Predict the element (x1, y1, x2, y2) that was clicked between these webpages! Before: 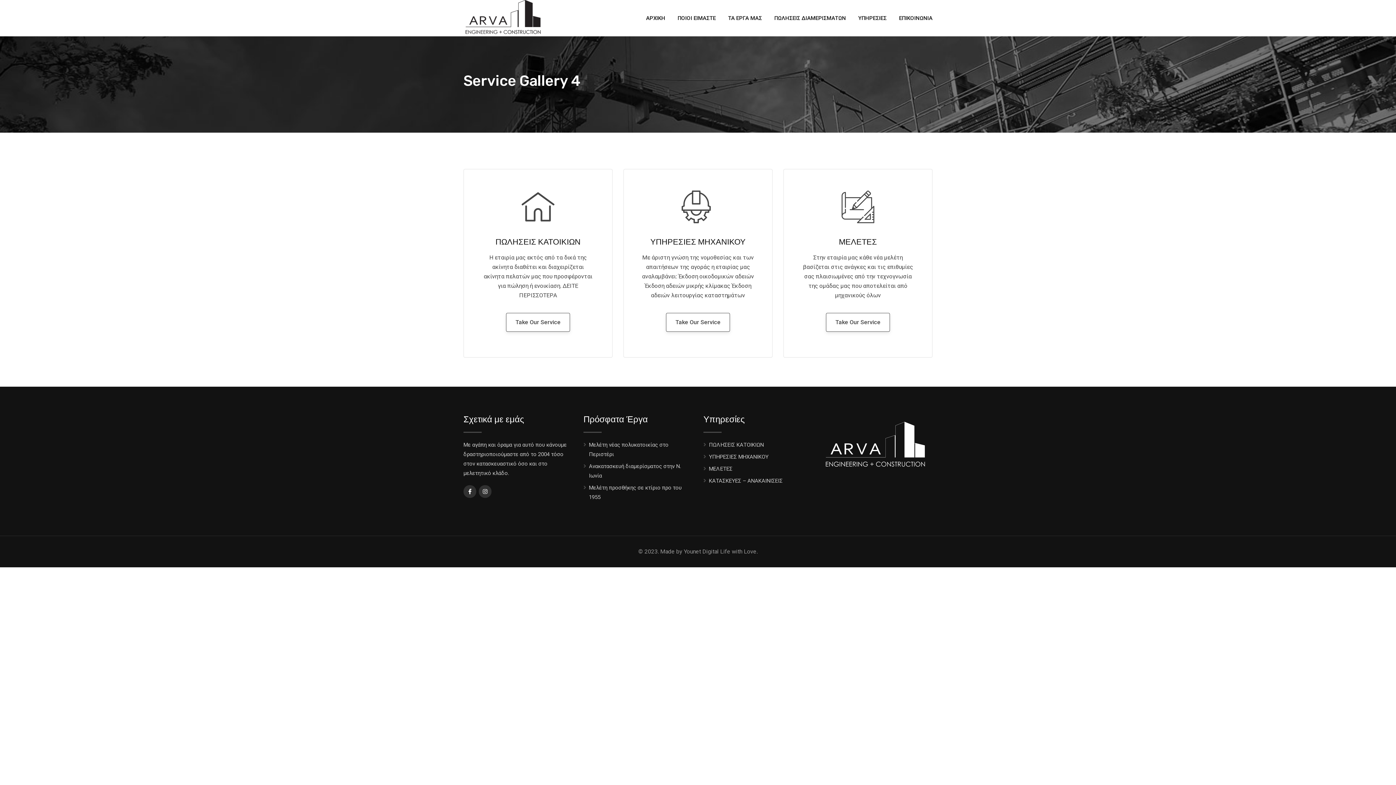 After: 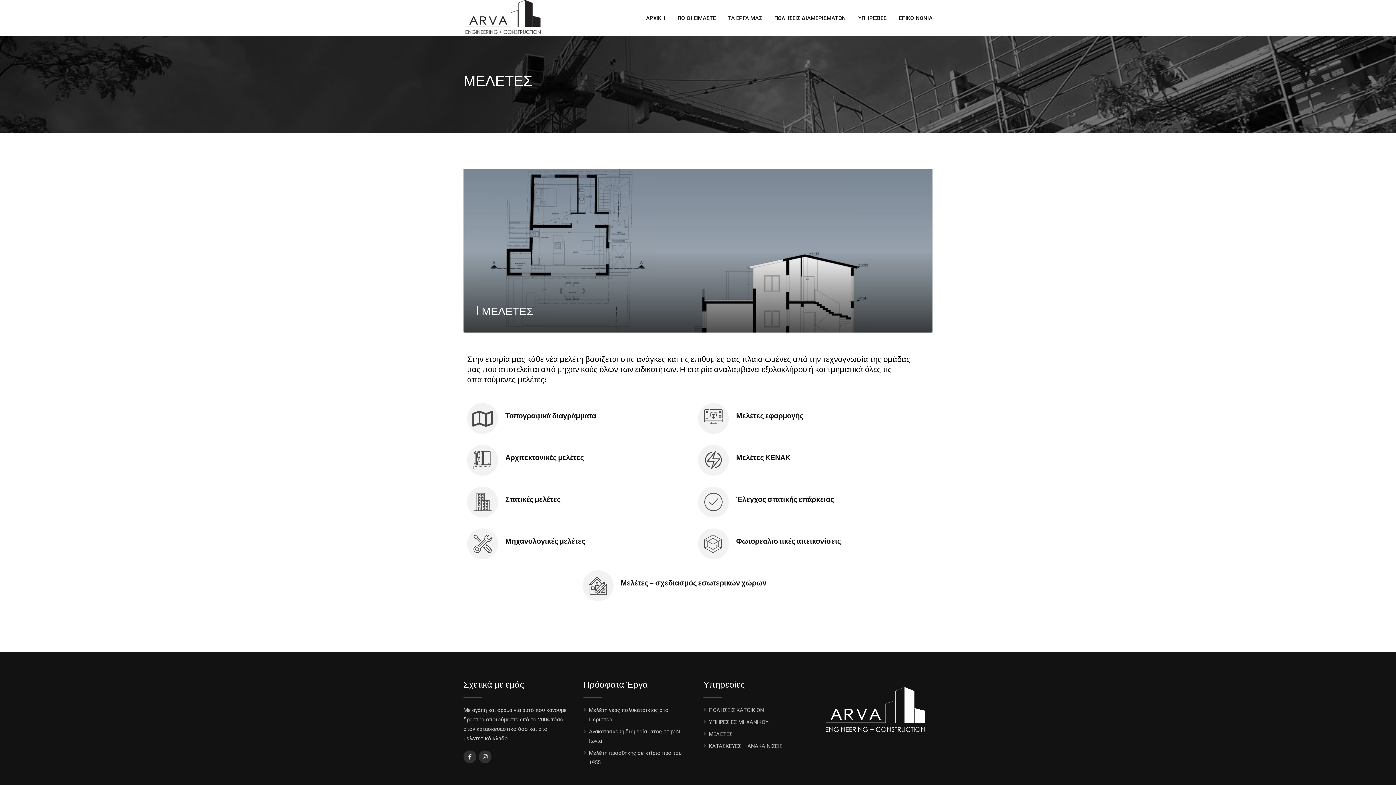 Action: bbox: (703, 464, 732, 473) label: ΜΕΛΕΤΕΣ